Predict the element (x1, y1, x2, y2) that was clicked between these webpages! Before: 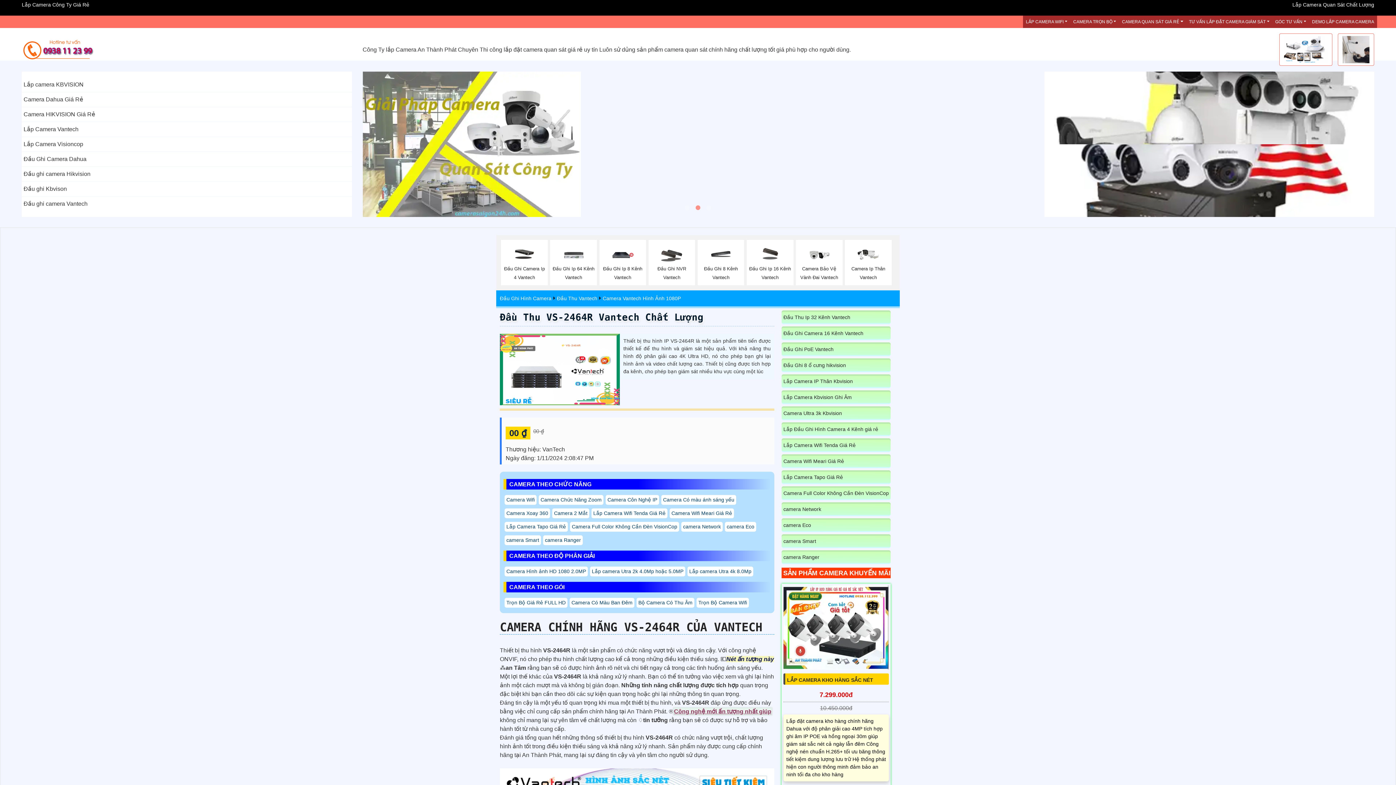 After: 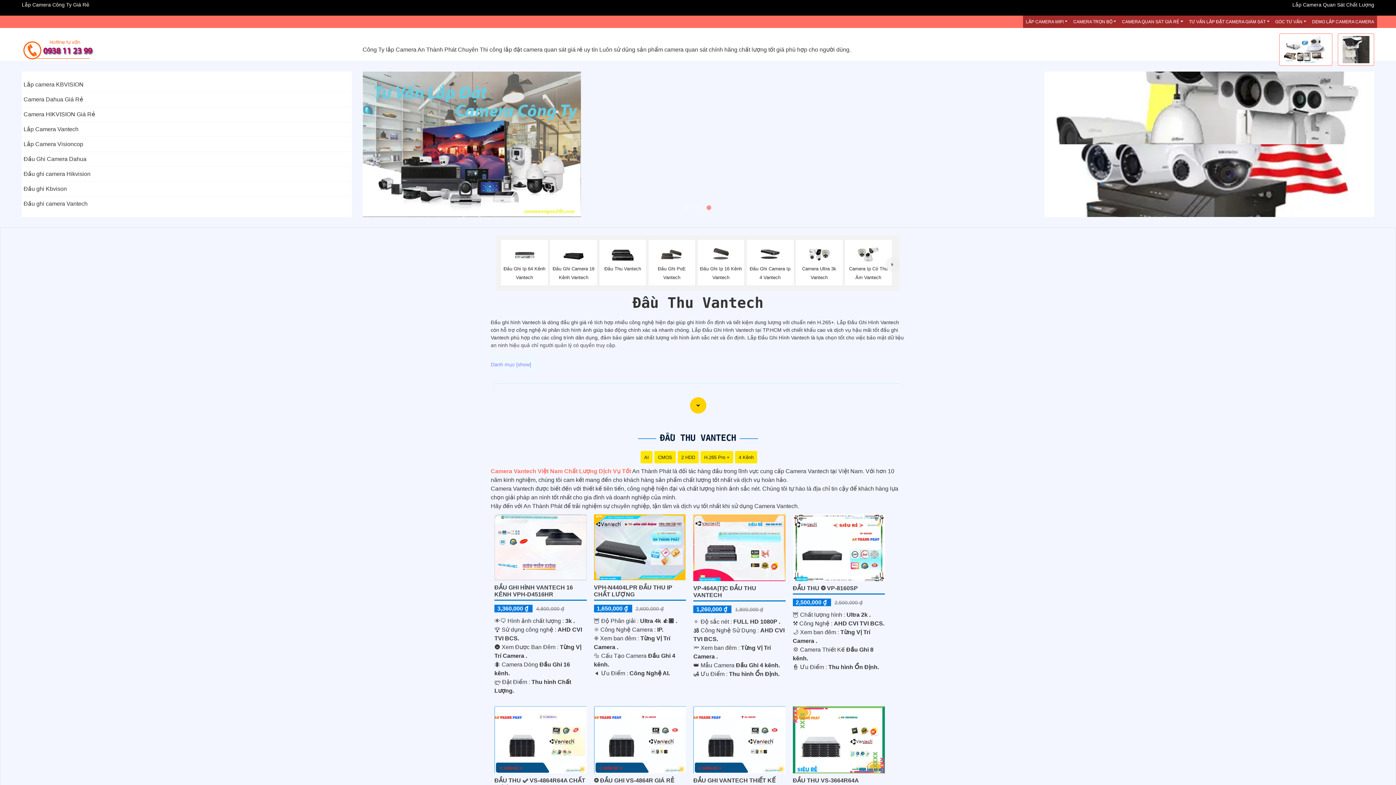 Action: label: Đầu ghi camera Vantech bbox: (23, 196, 350, 211)